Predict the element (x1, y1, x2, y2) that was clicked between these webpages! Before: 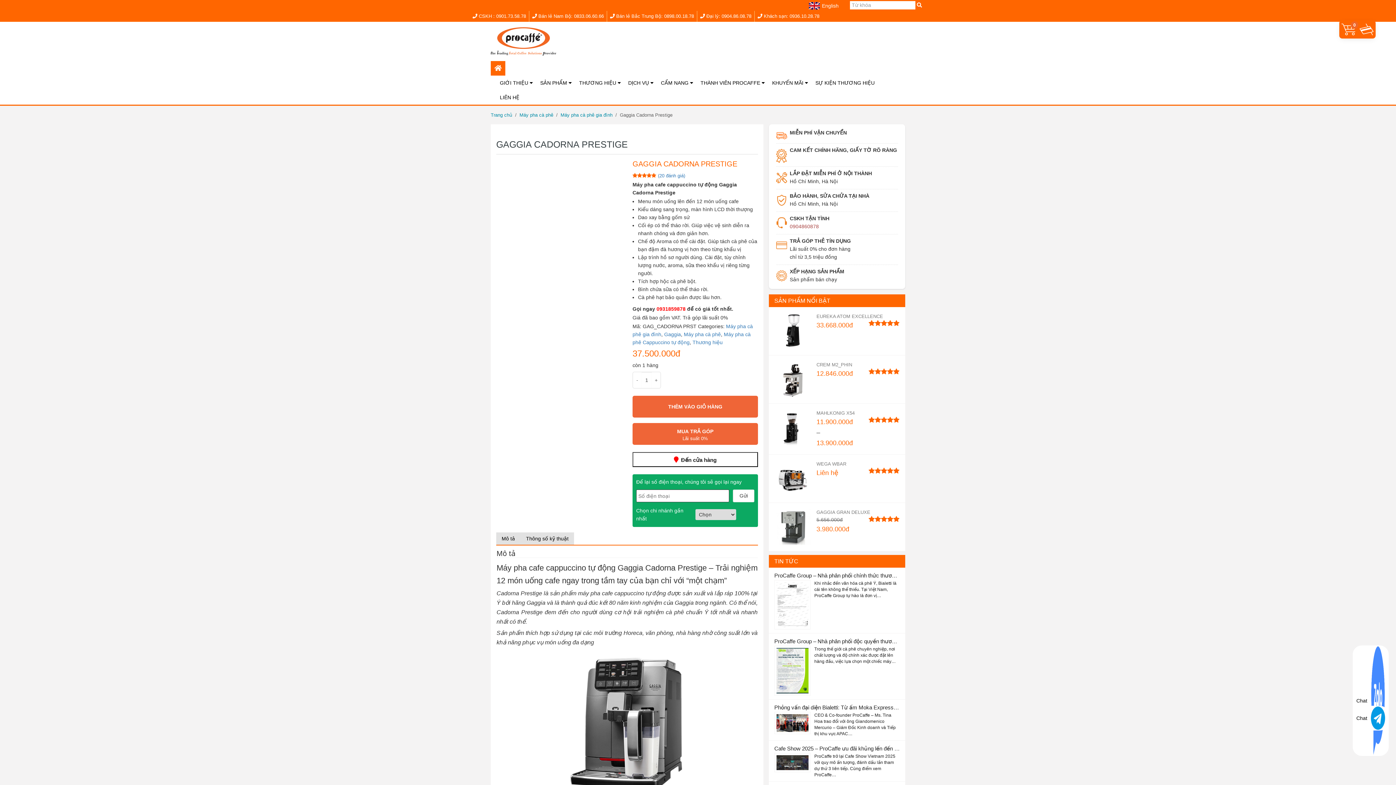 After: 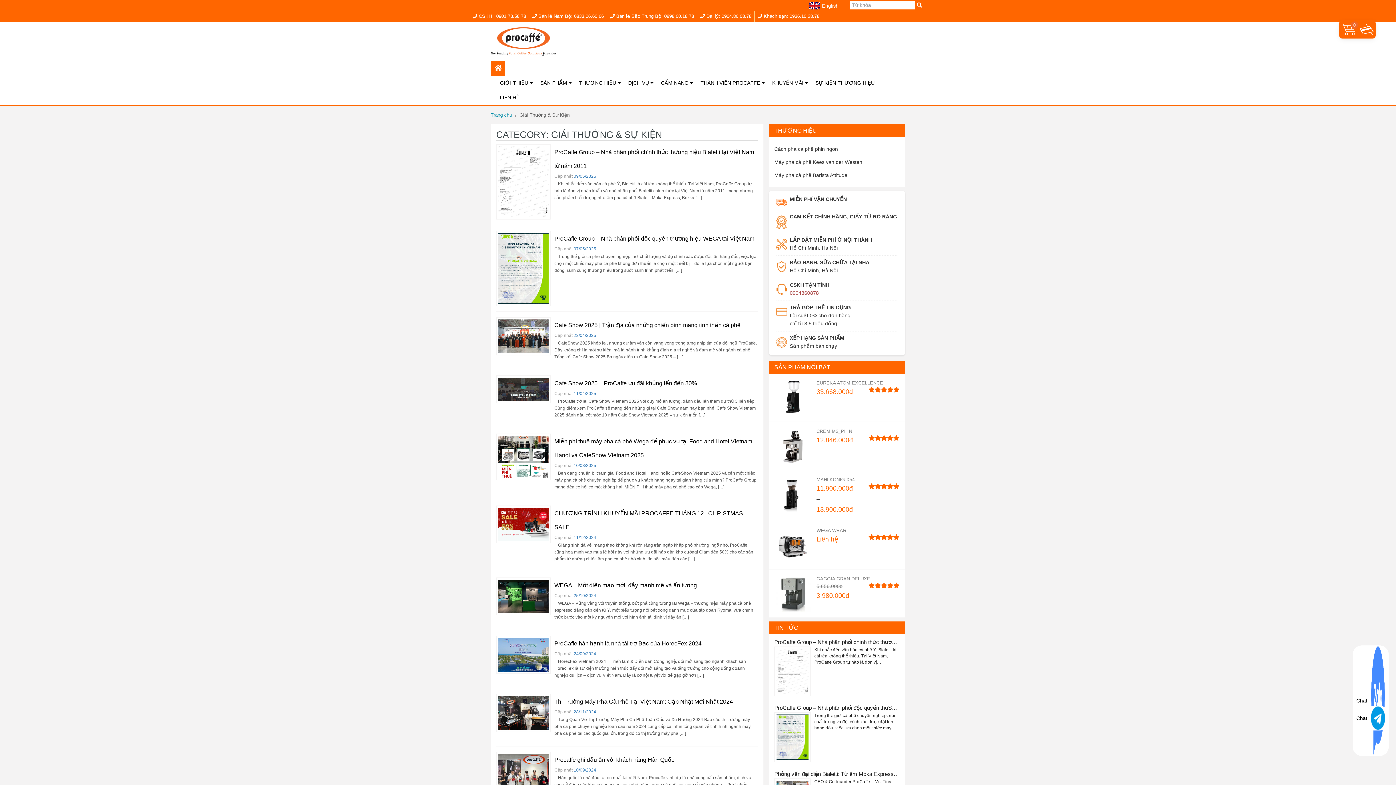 Action: label: SỰ KIỆN THƯƠNG HIỆU bbox: (812, 75, 878, 90)